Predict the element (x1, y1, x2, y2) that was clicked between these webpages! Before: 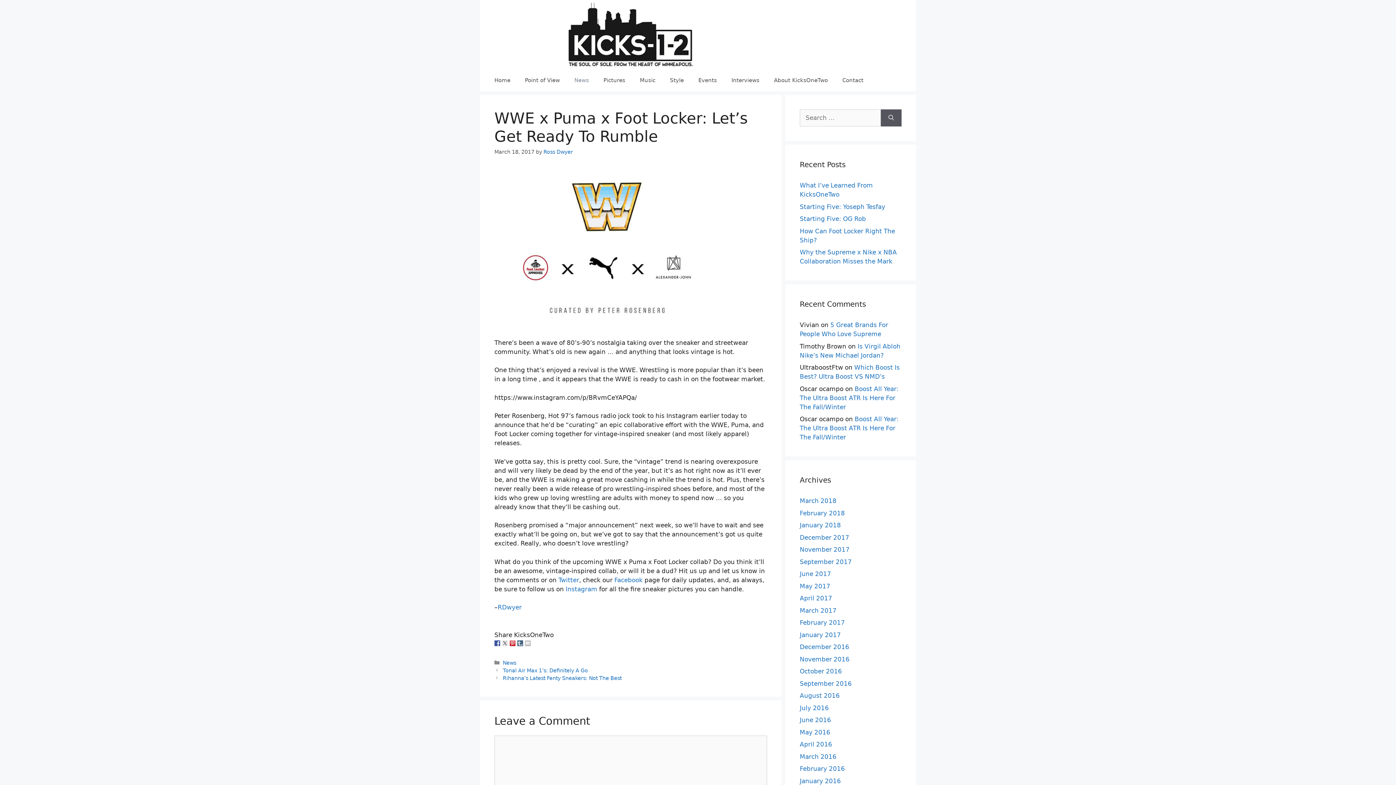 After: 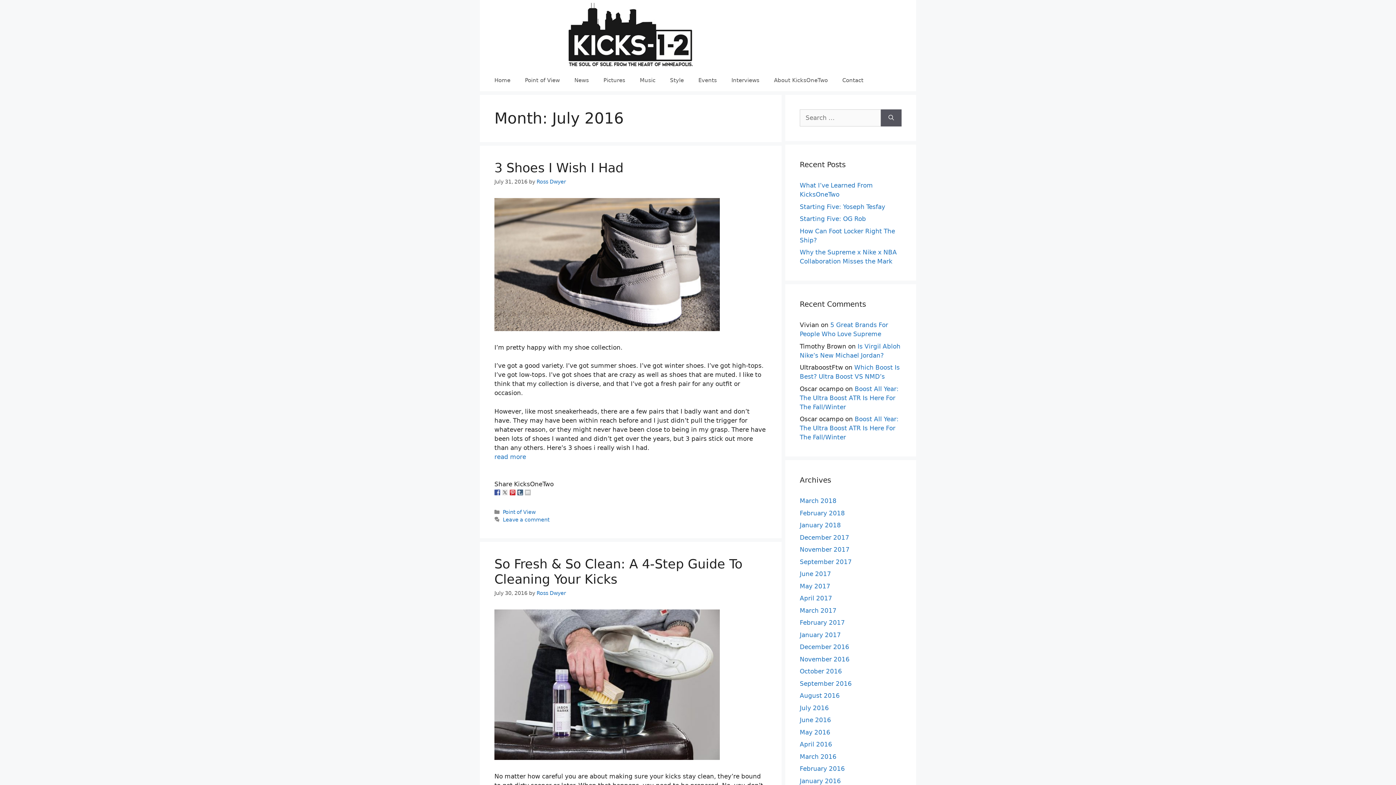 Action: bbox: (800, 704, 829, 711) label: July 2016